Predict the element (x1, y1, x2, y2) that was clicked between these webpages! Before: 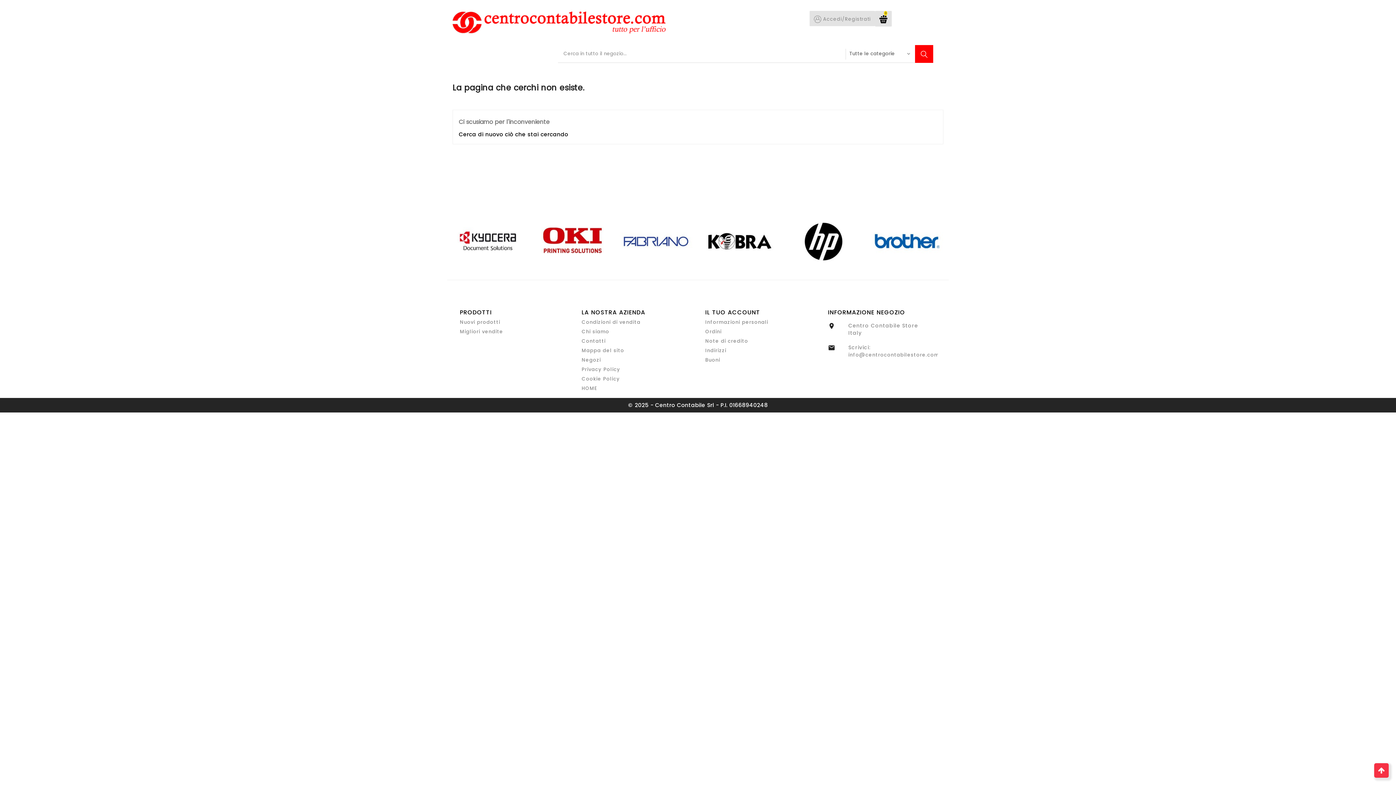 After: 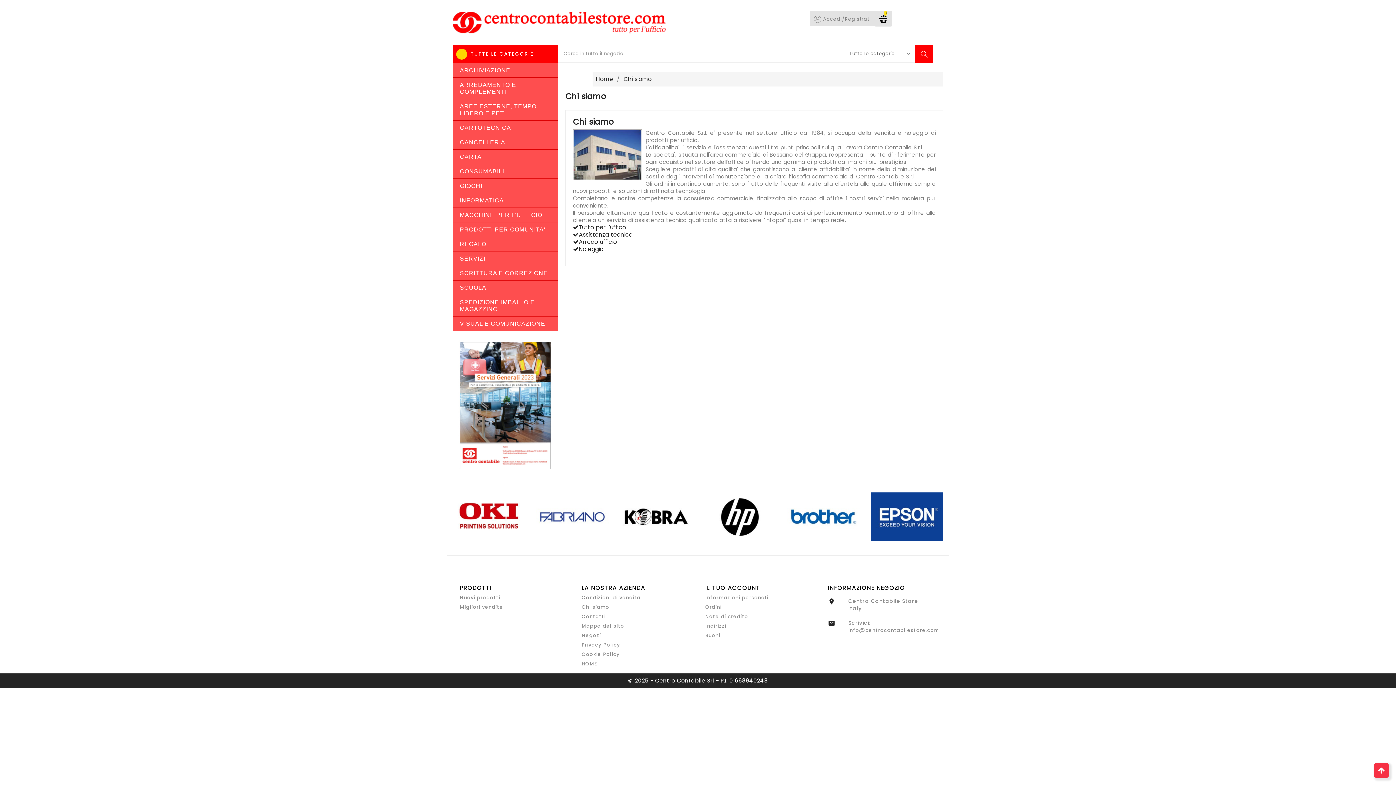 Action: bbox: (581, 328, 609, 335) label: Chi siamo